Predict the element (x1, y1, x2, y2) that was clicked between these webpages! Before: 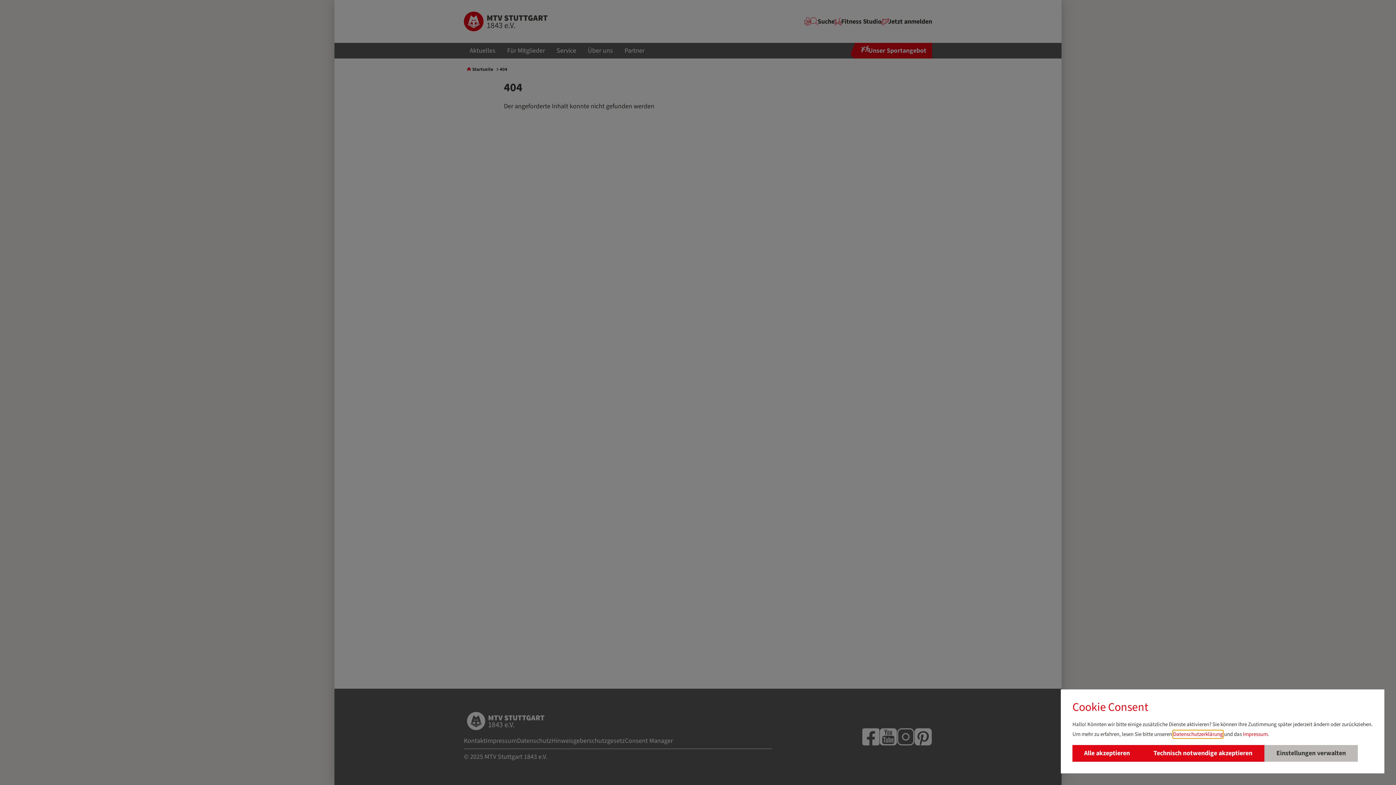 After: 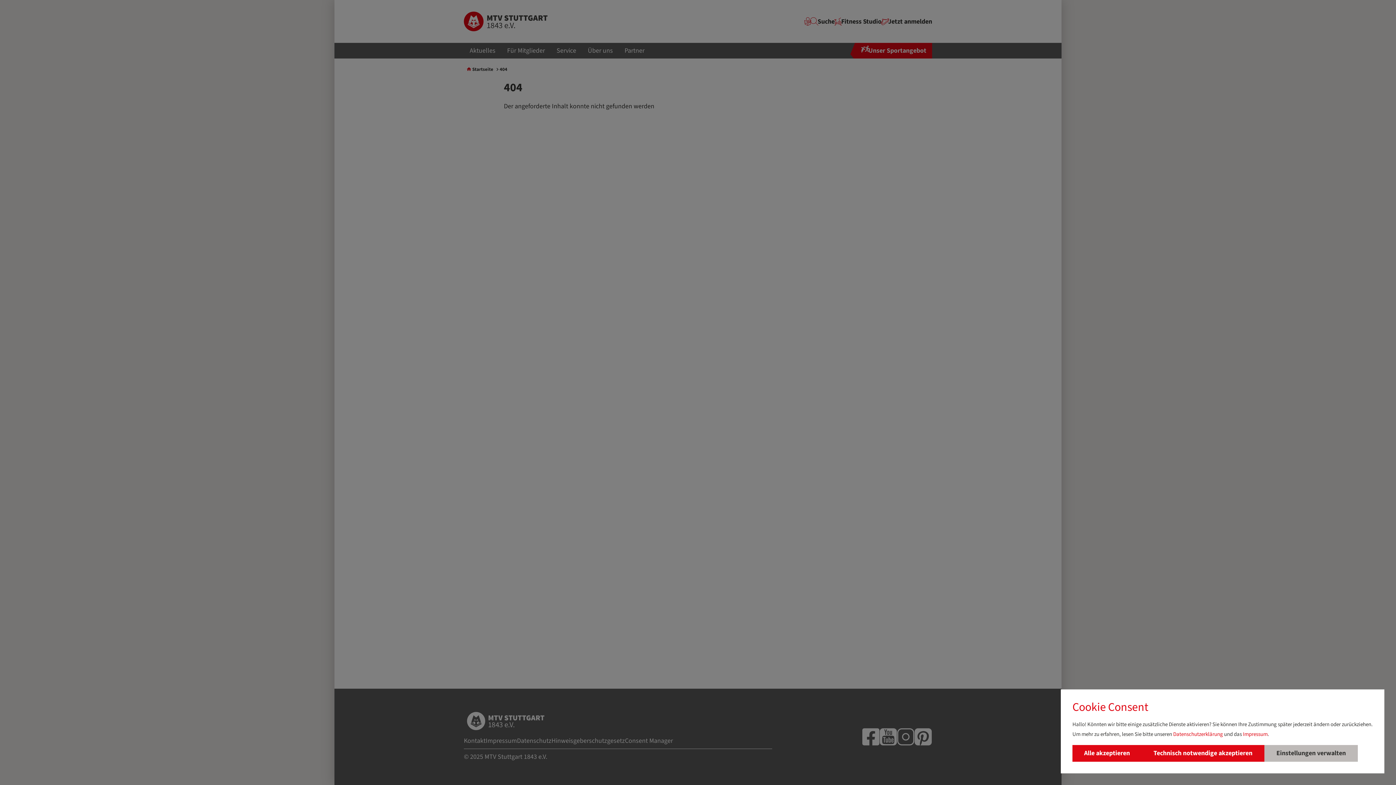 Action: label: Impressum bbox: (1243, 731, 1268, 738)